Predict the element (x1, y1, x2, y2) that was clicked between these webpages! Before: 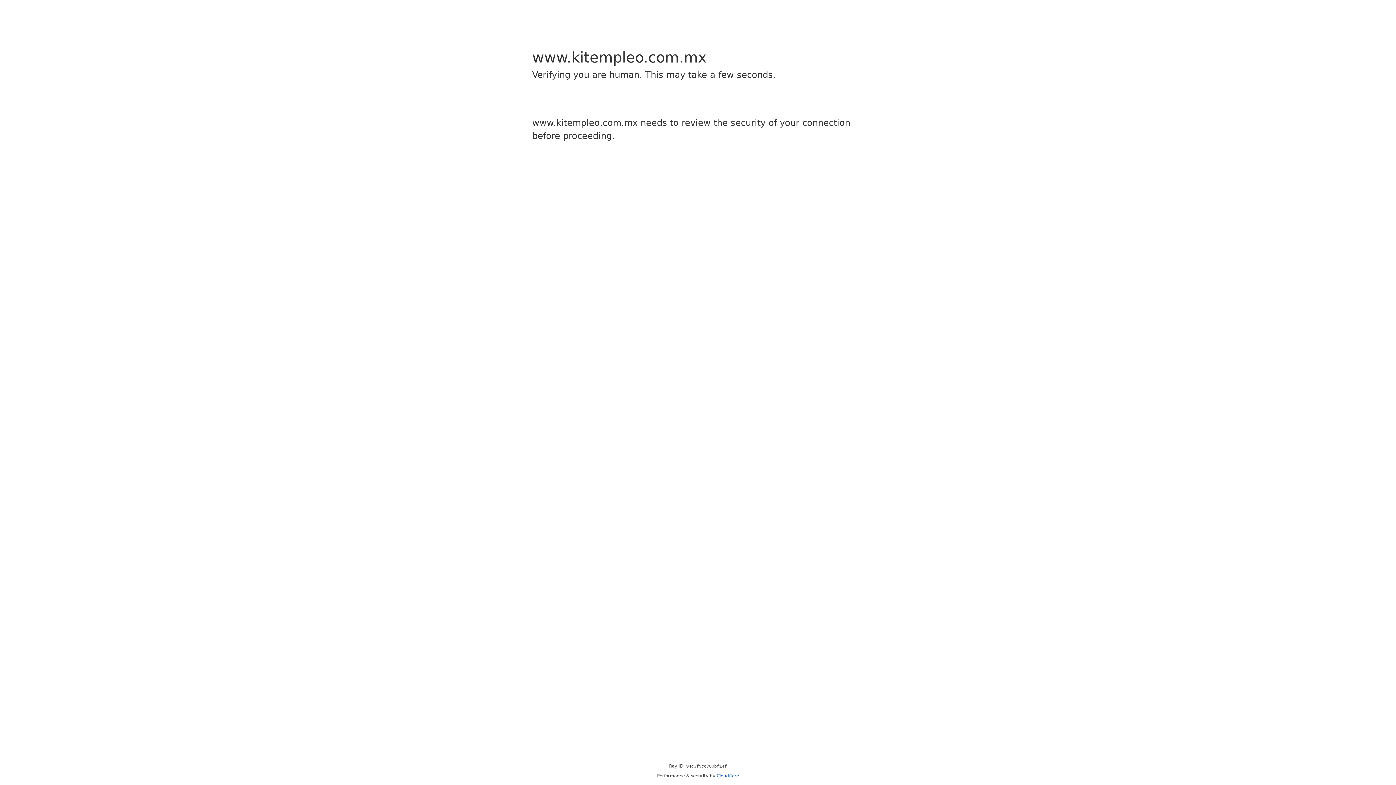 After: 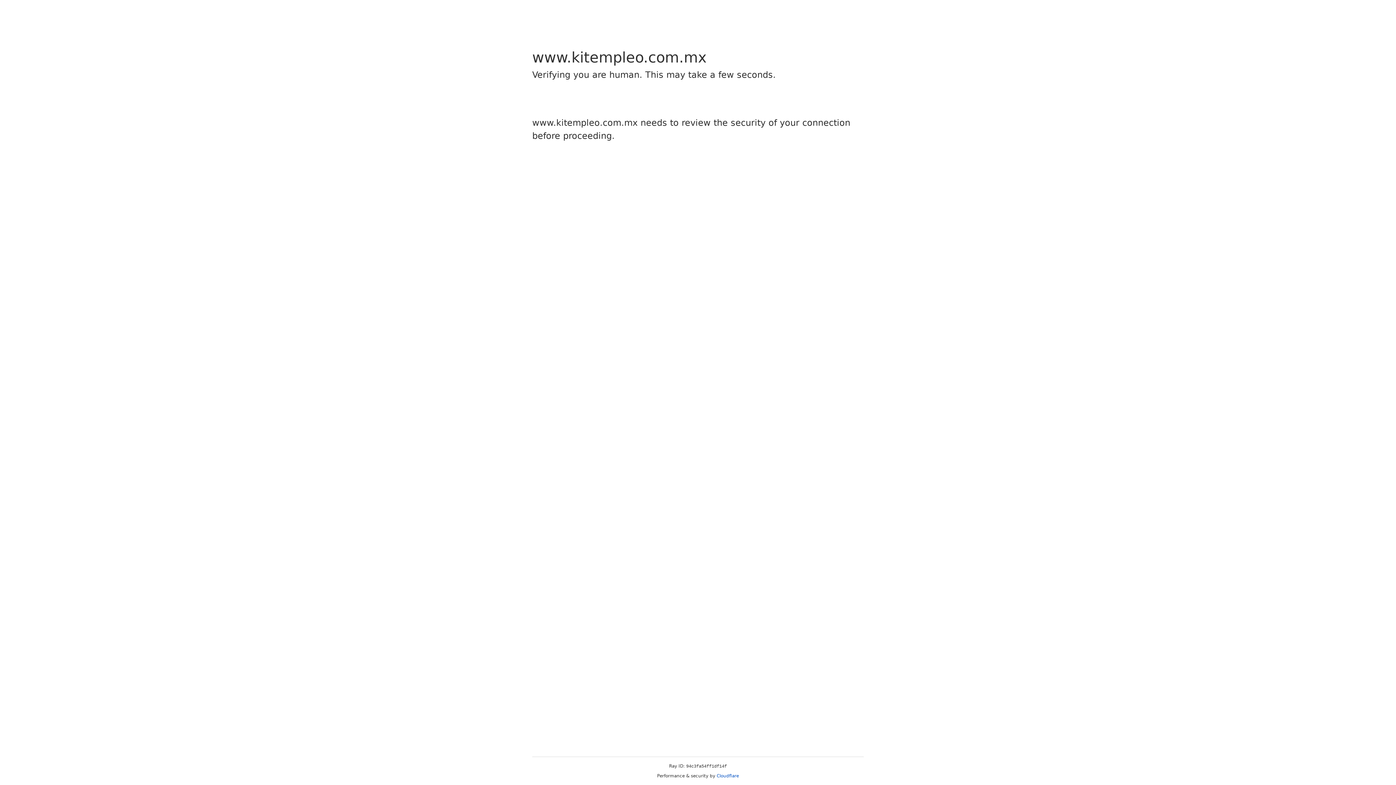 Action: bbox: (716, 773, 739, 778) label: Cloudflare